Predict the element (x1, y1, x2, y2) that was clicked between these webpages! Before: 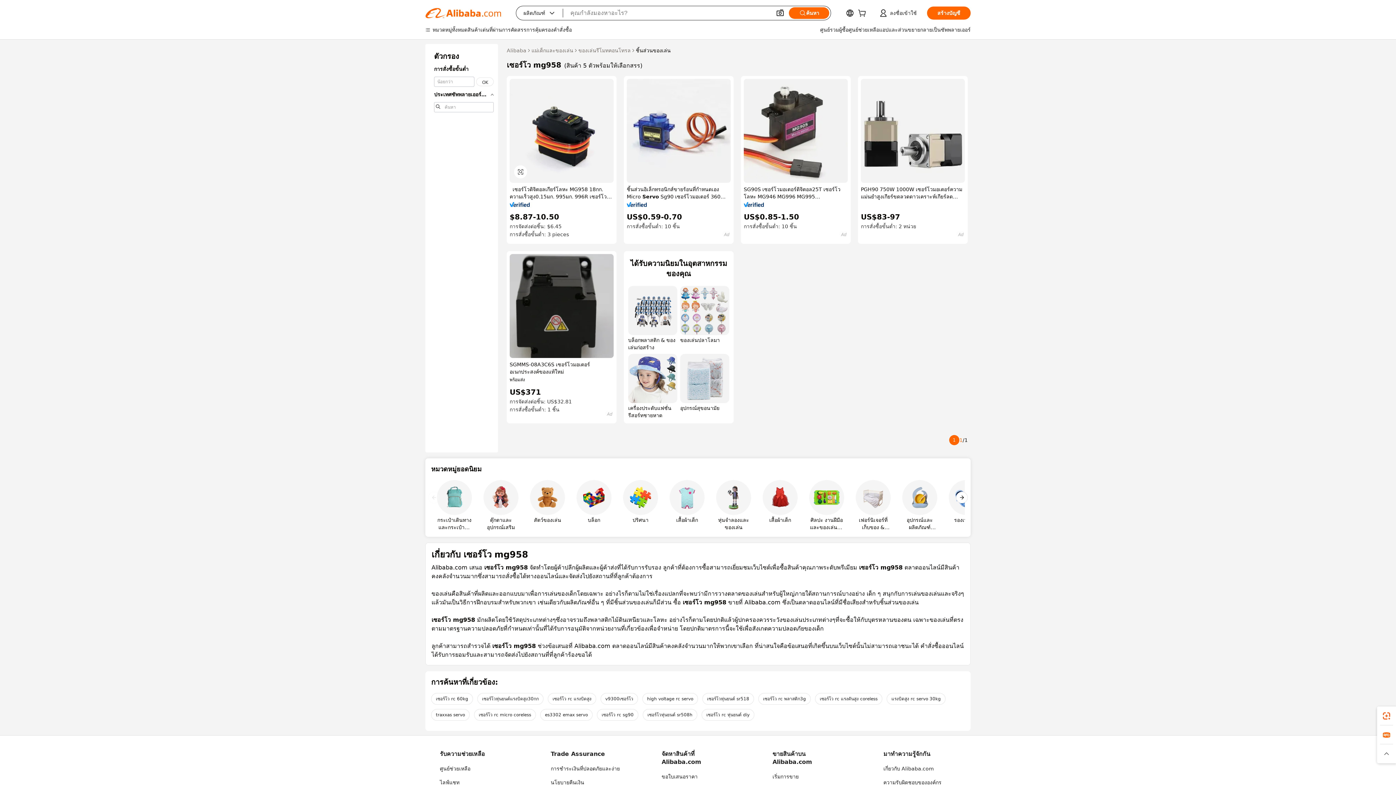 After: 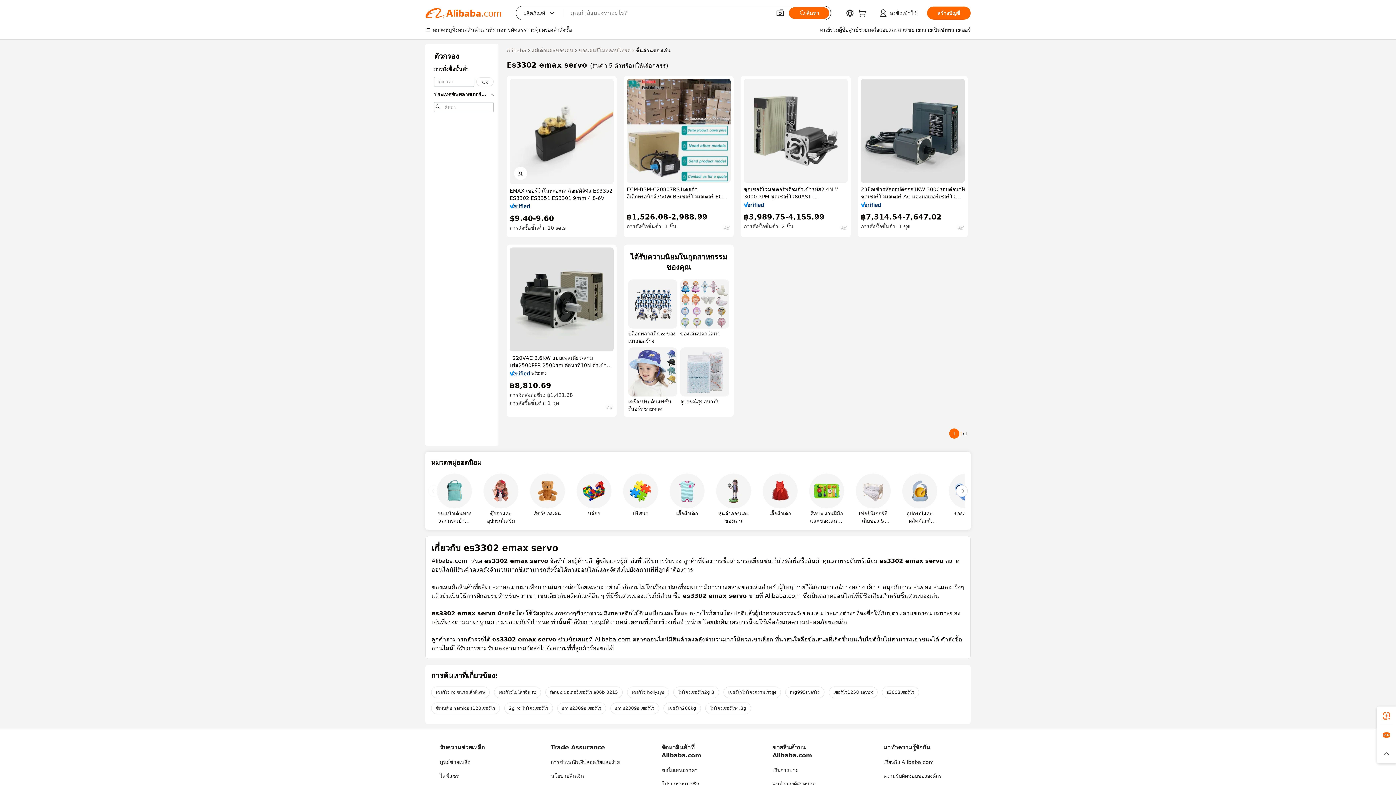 Action: label: es3302 emax servo bbox: (540, 709, 592, 721)